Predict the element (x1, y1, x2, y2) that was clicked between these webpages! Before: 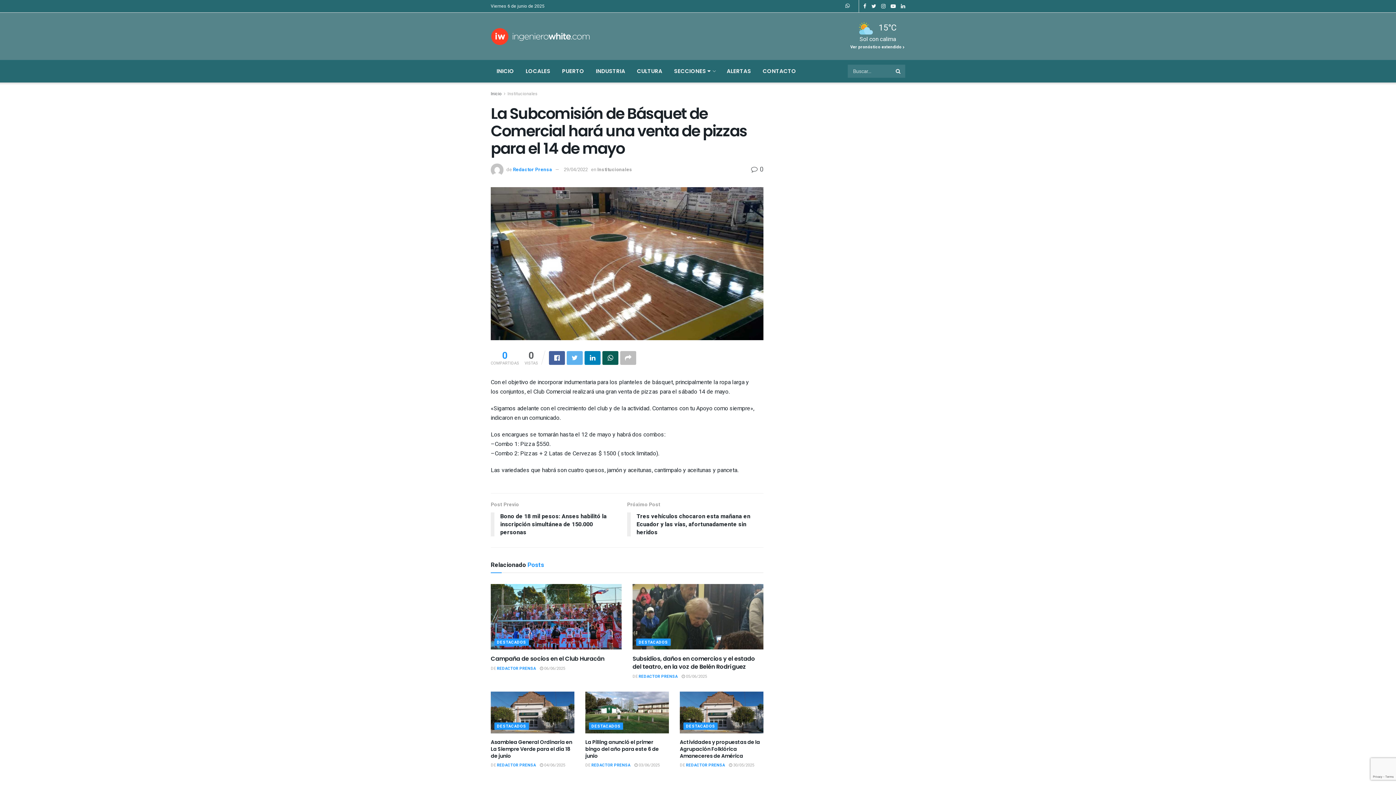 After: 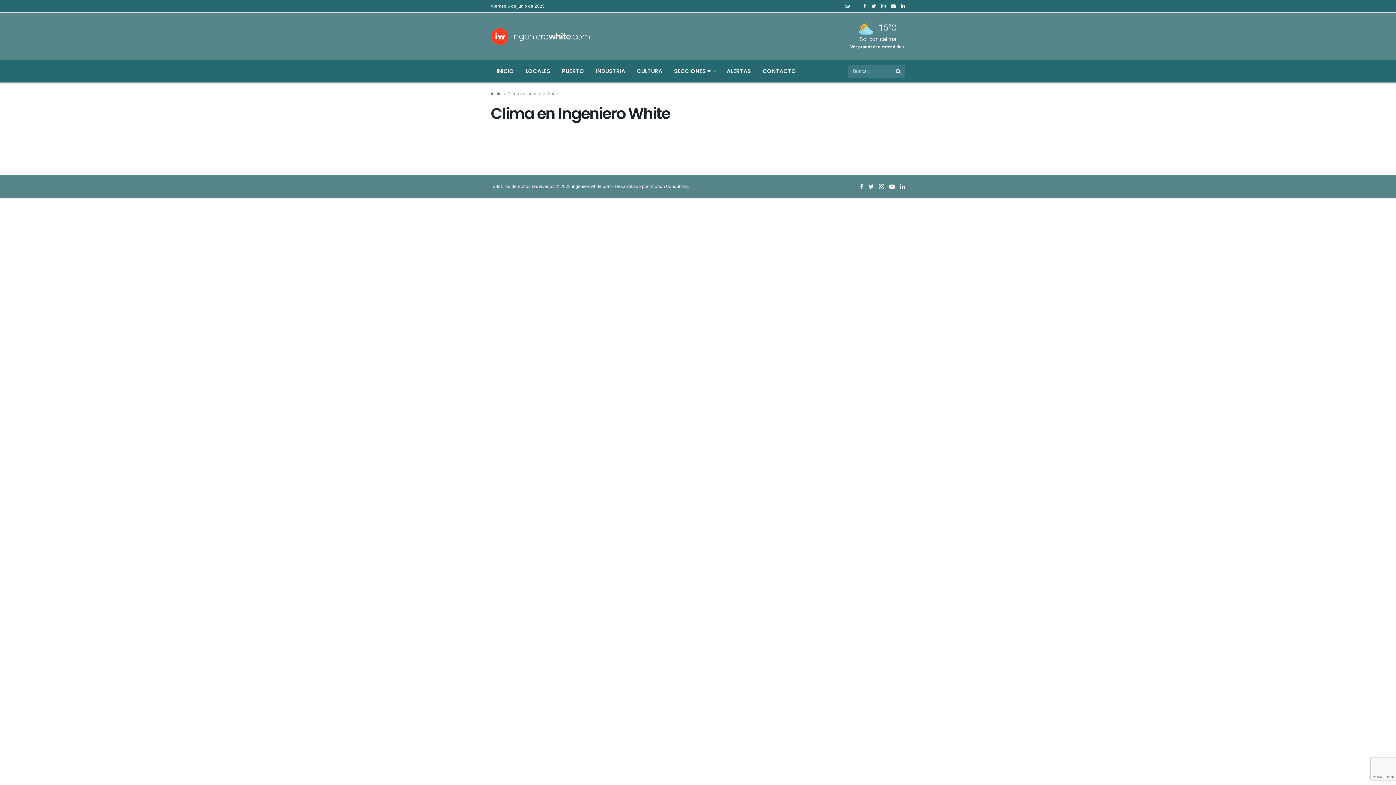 Action: label: Ver pronóstico extendido  bbox: (850, 43, 905, 51)